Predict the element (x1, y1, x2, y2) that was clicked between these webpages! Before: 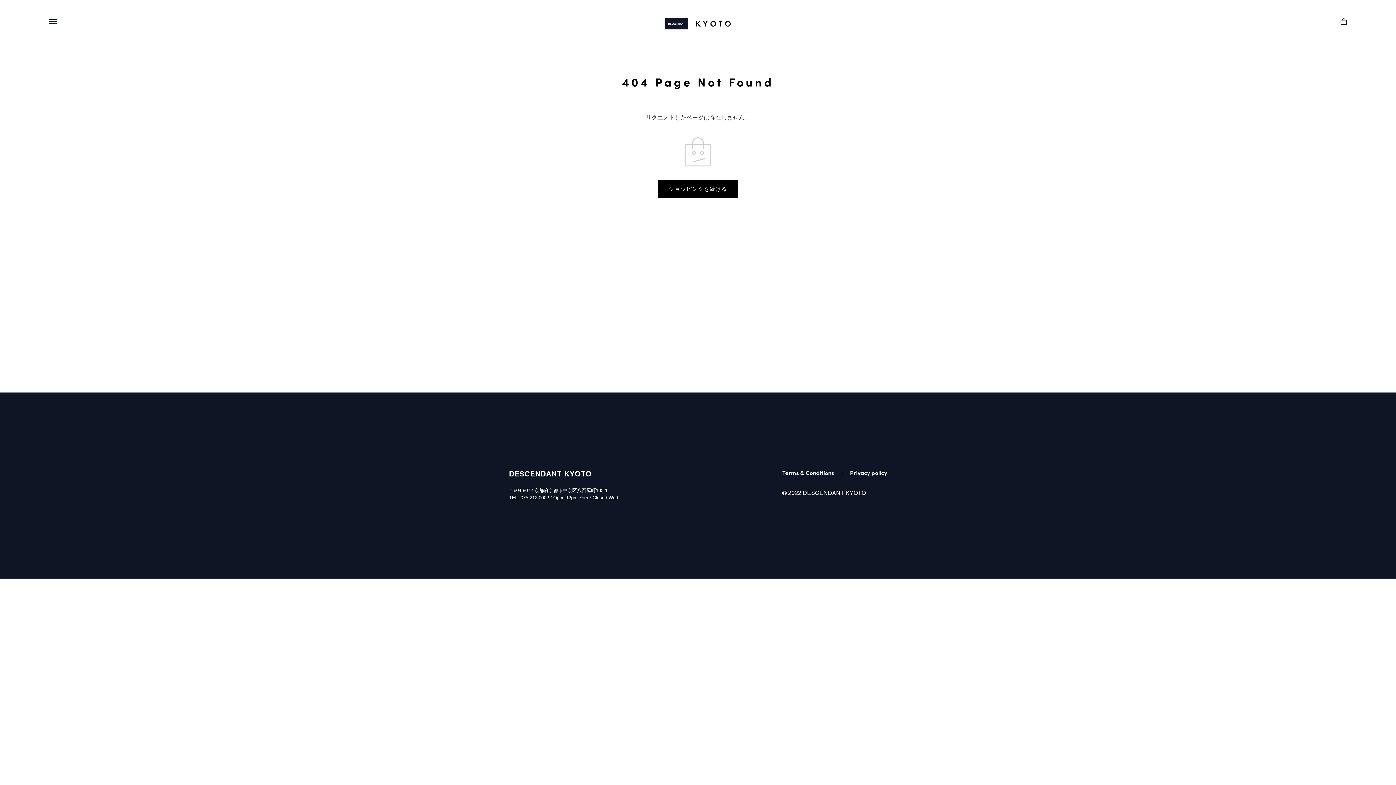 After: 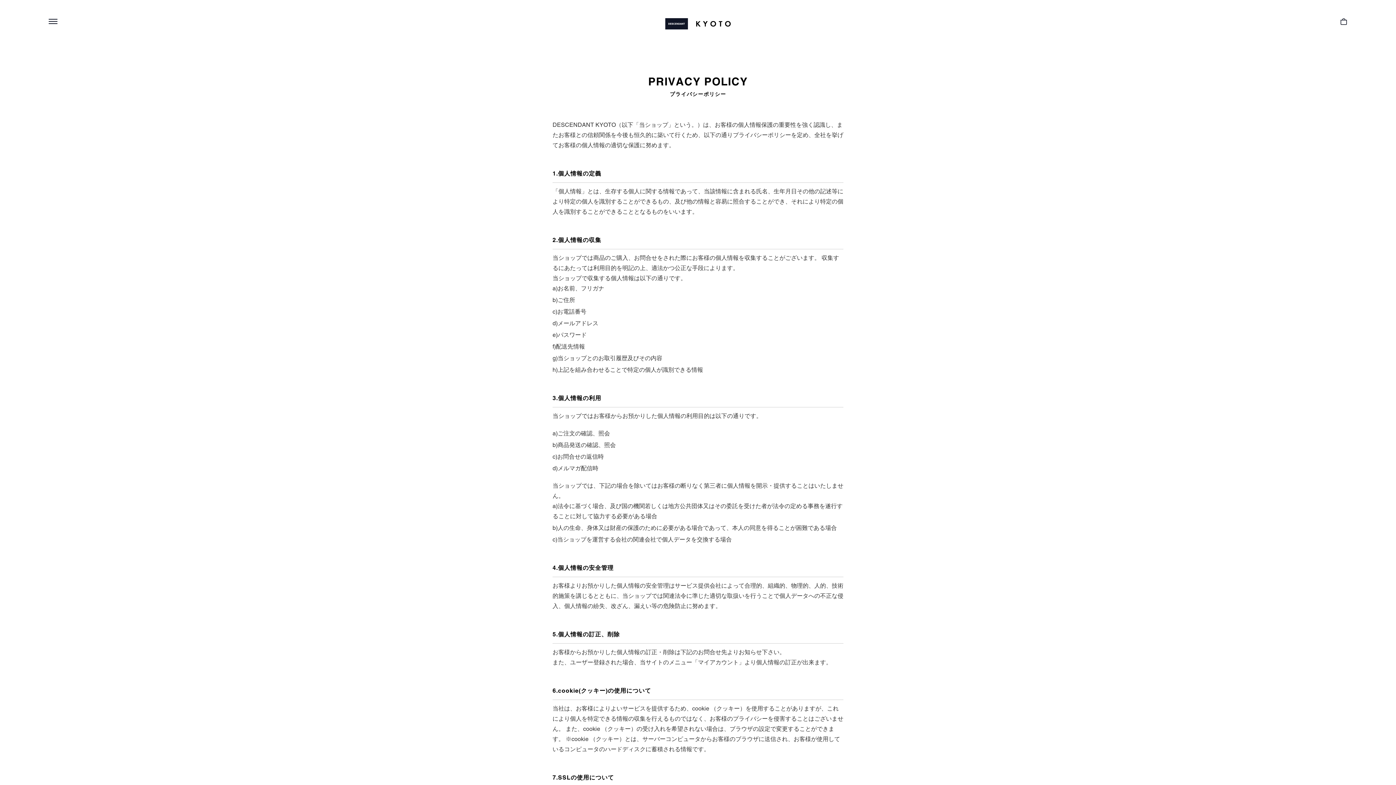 Action: label: Privacy policy bbox: (850, 468, 887, 477)